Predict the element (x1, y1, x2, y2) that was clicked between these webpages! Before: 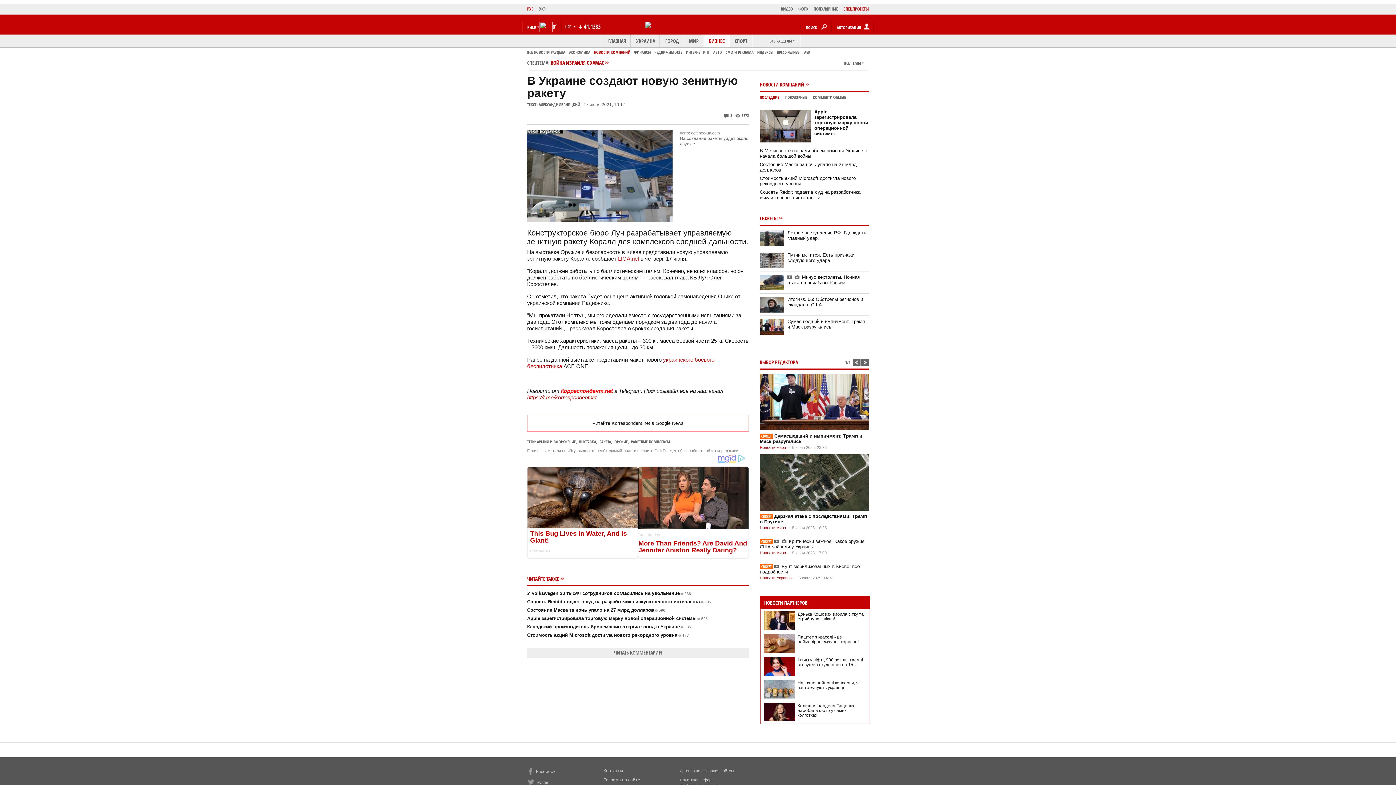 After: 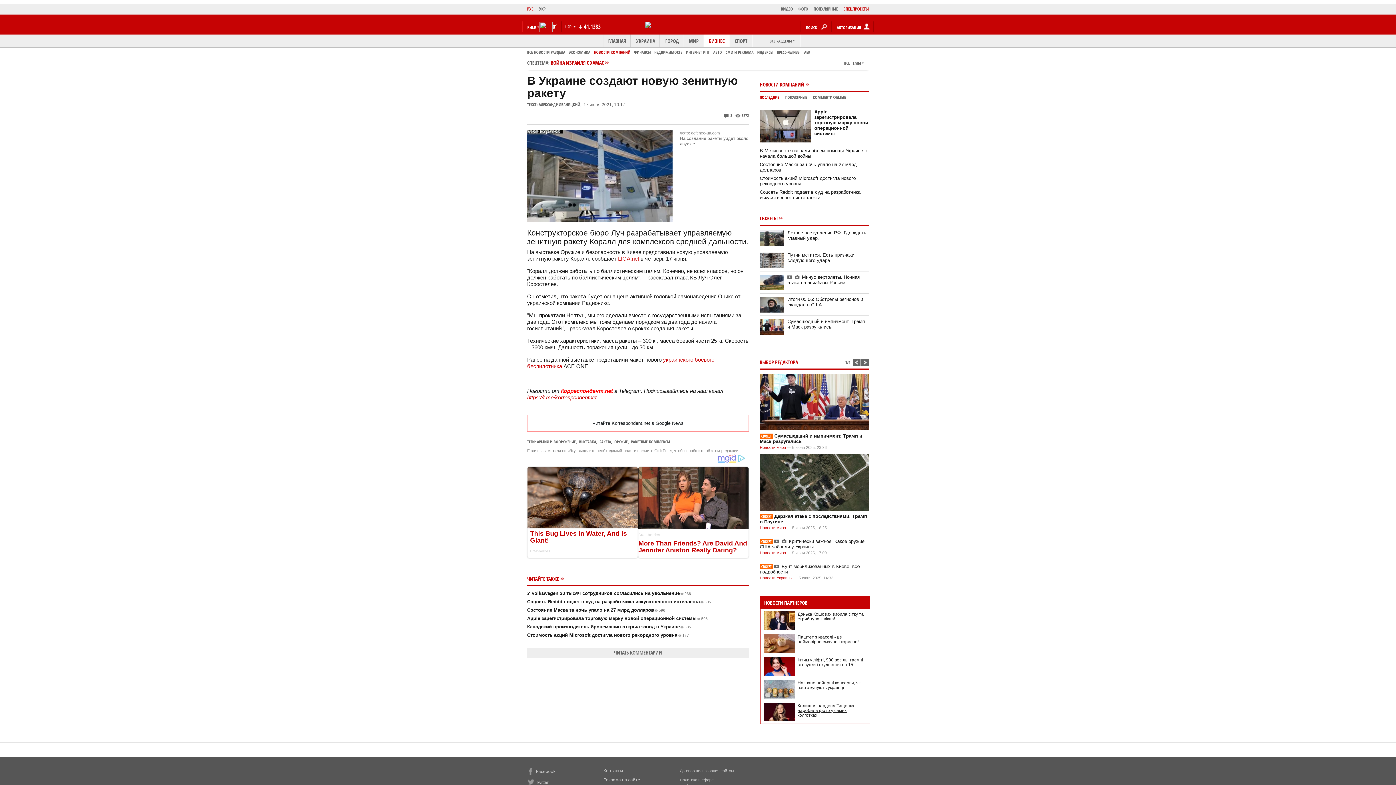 Action: bbox: (794, 694, 864, 704) label: Колишня нардепа Тищенка наробила фото у самих колготках